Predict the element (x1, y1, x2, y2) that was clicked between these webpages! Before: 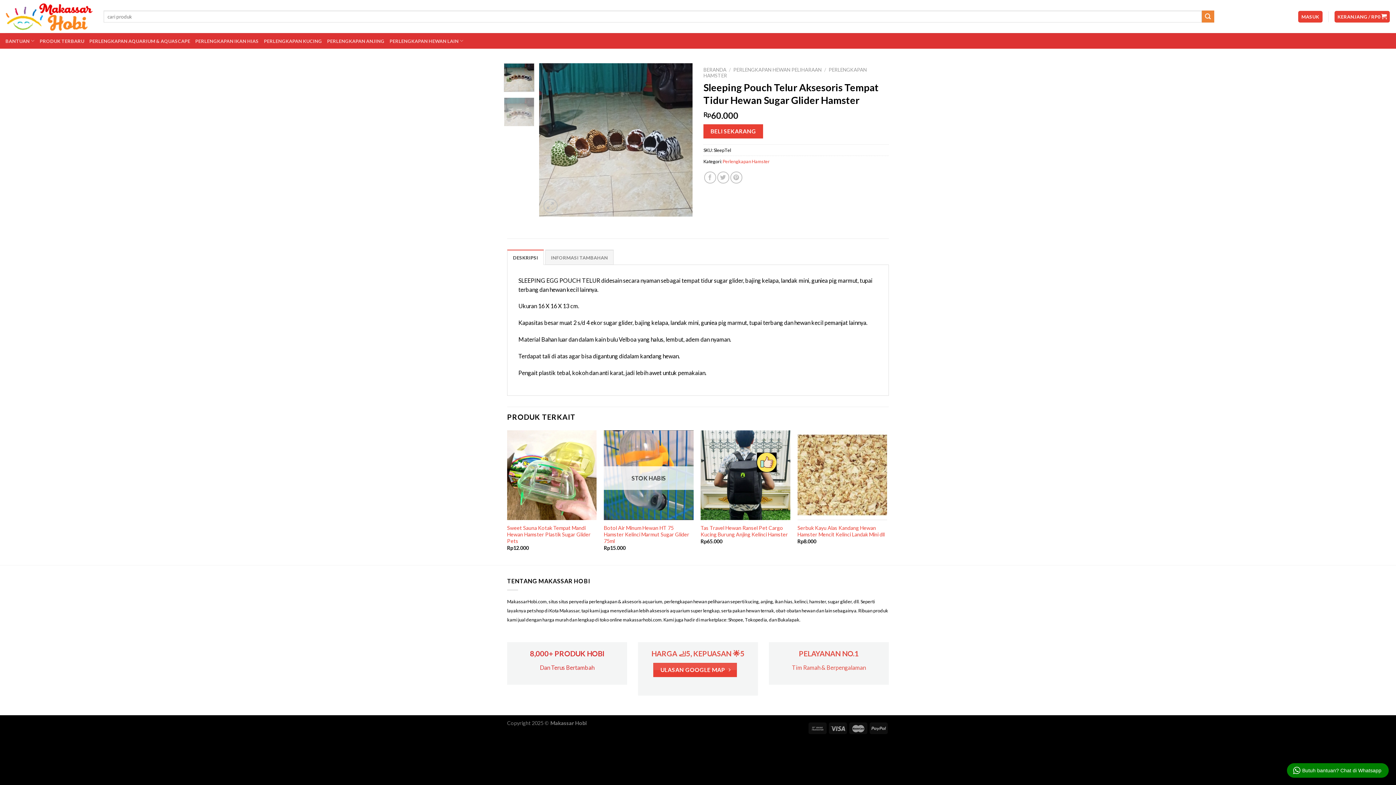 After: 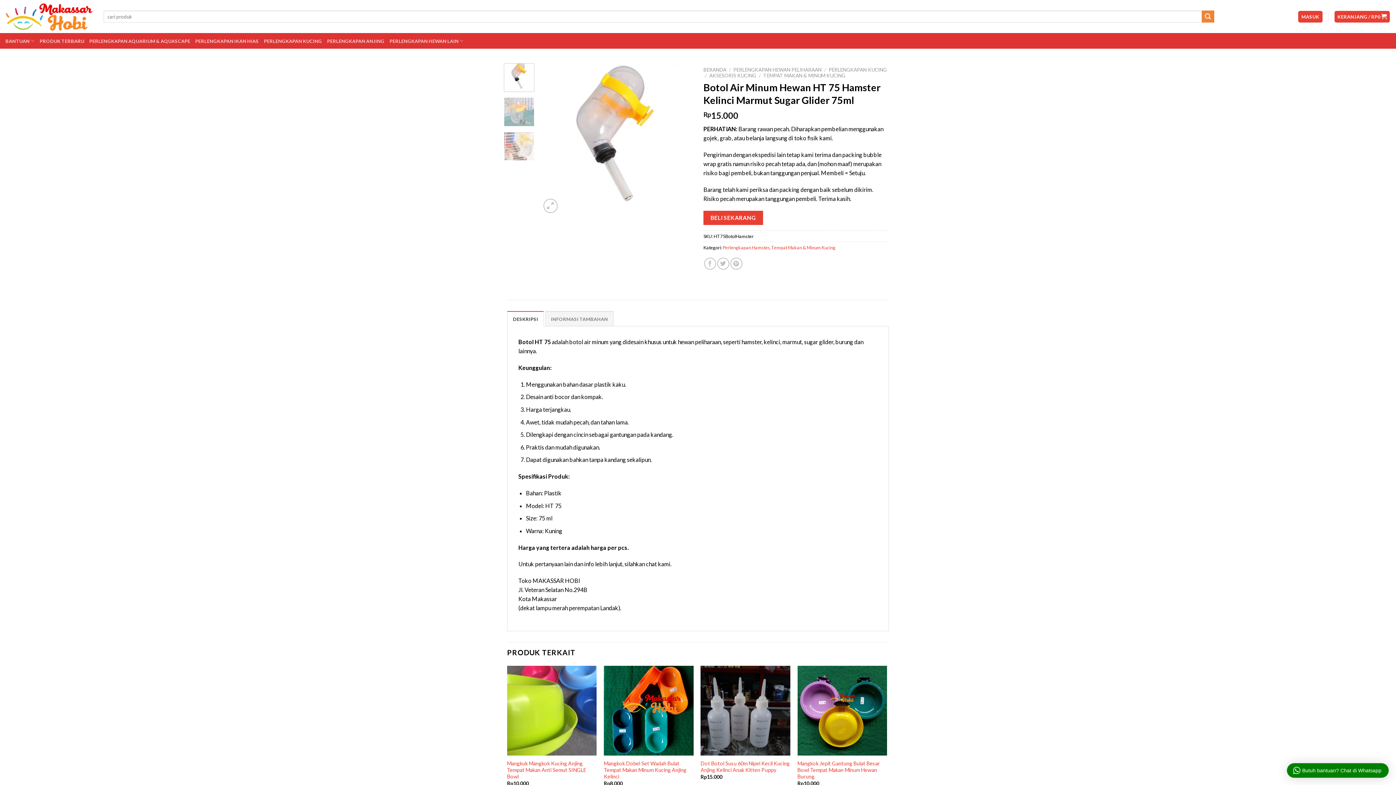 Action: label: Botol Air Minum Hewan HT 75 Hamster Kelinci Marmut Sugar Glider 75ml bbox: (604, 525, 693, 544)